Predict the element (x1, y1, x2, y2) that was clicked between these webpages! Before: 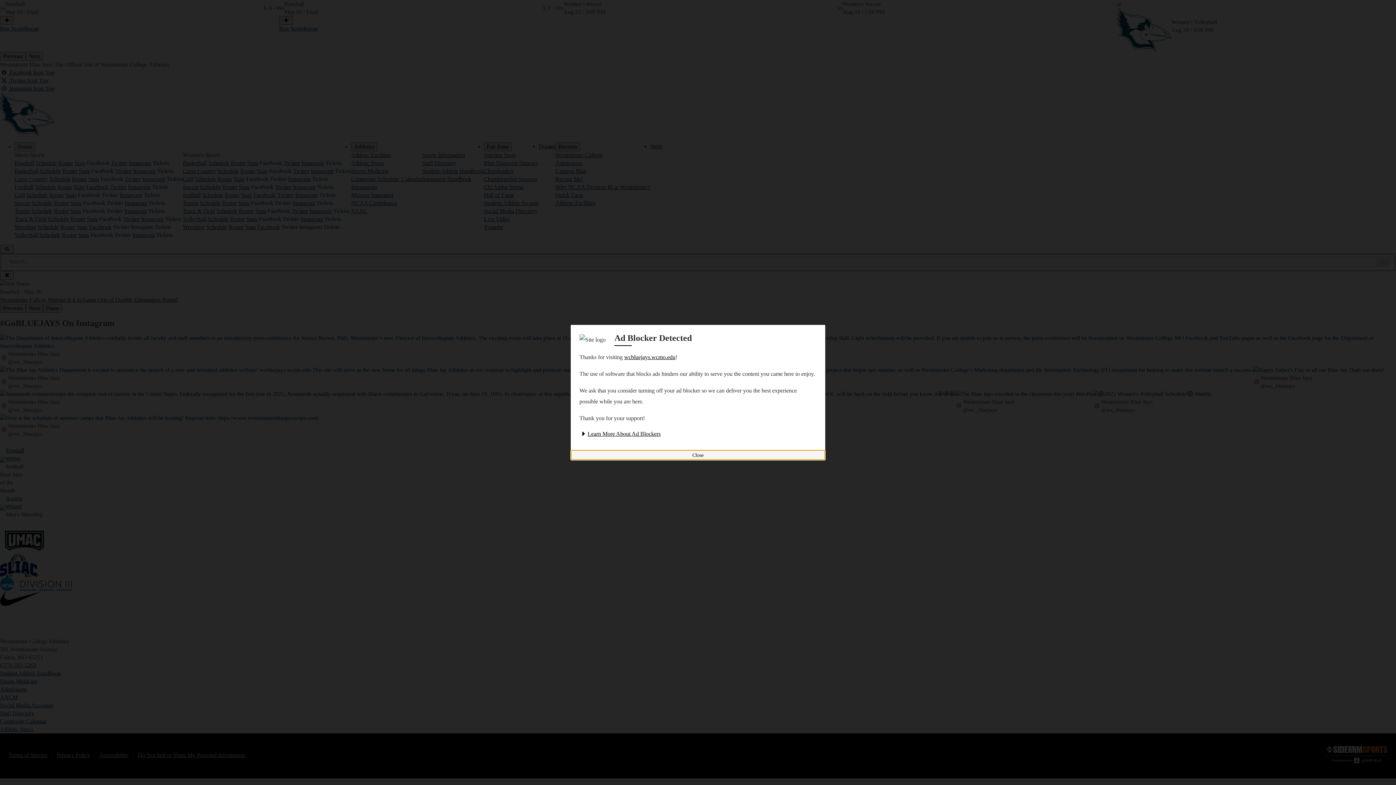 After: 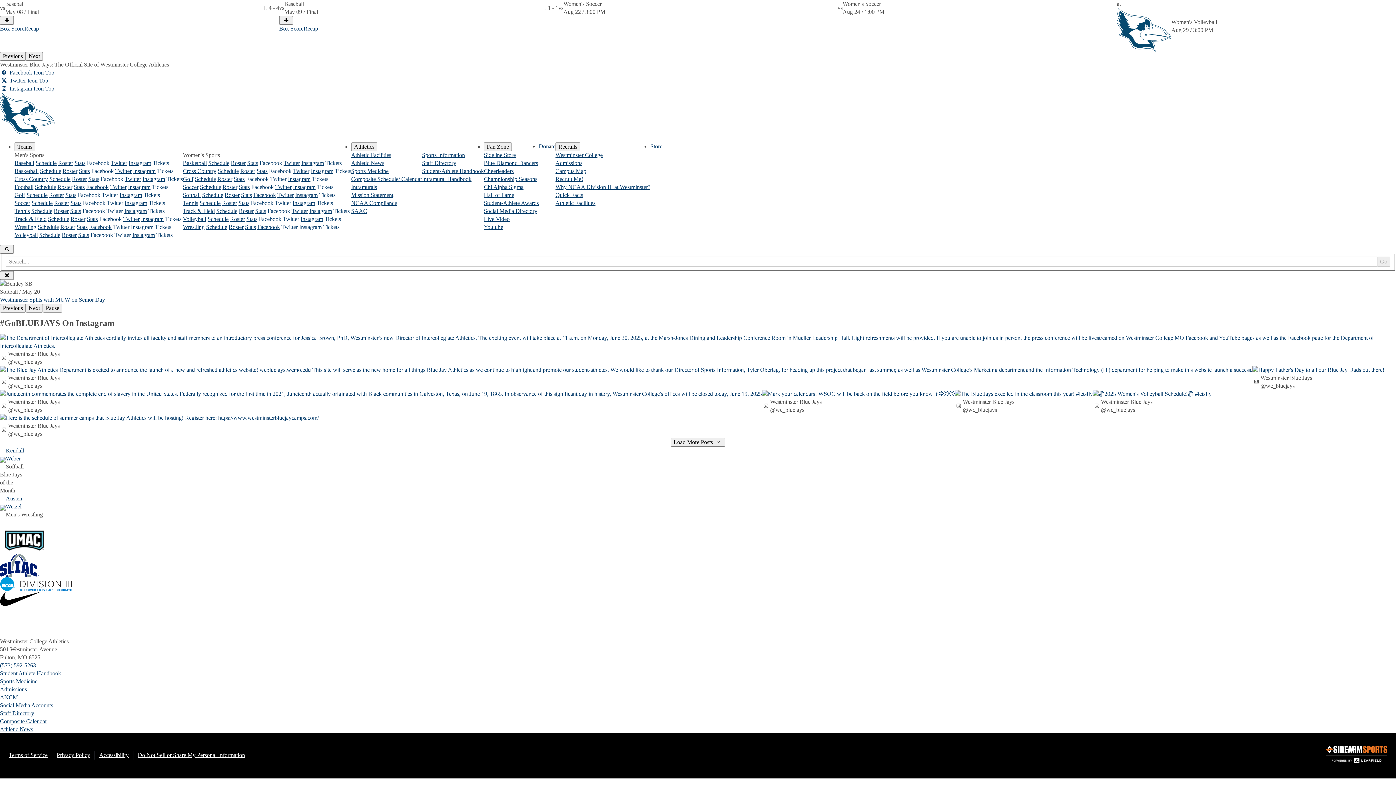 Action: label: Close ad blocker detected modal bbox: (570, 450, 825, 460)